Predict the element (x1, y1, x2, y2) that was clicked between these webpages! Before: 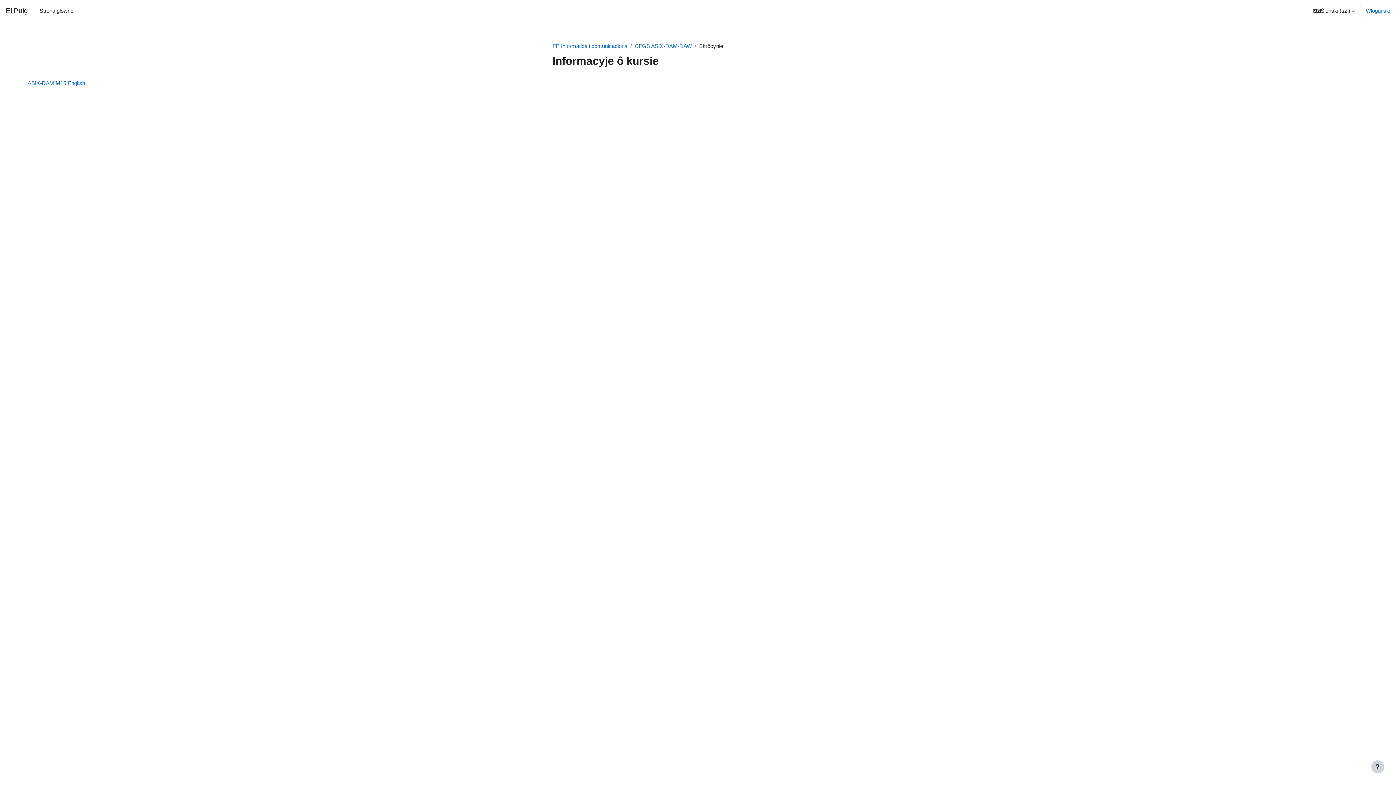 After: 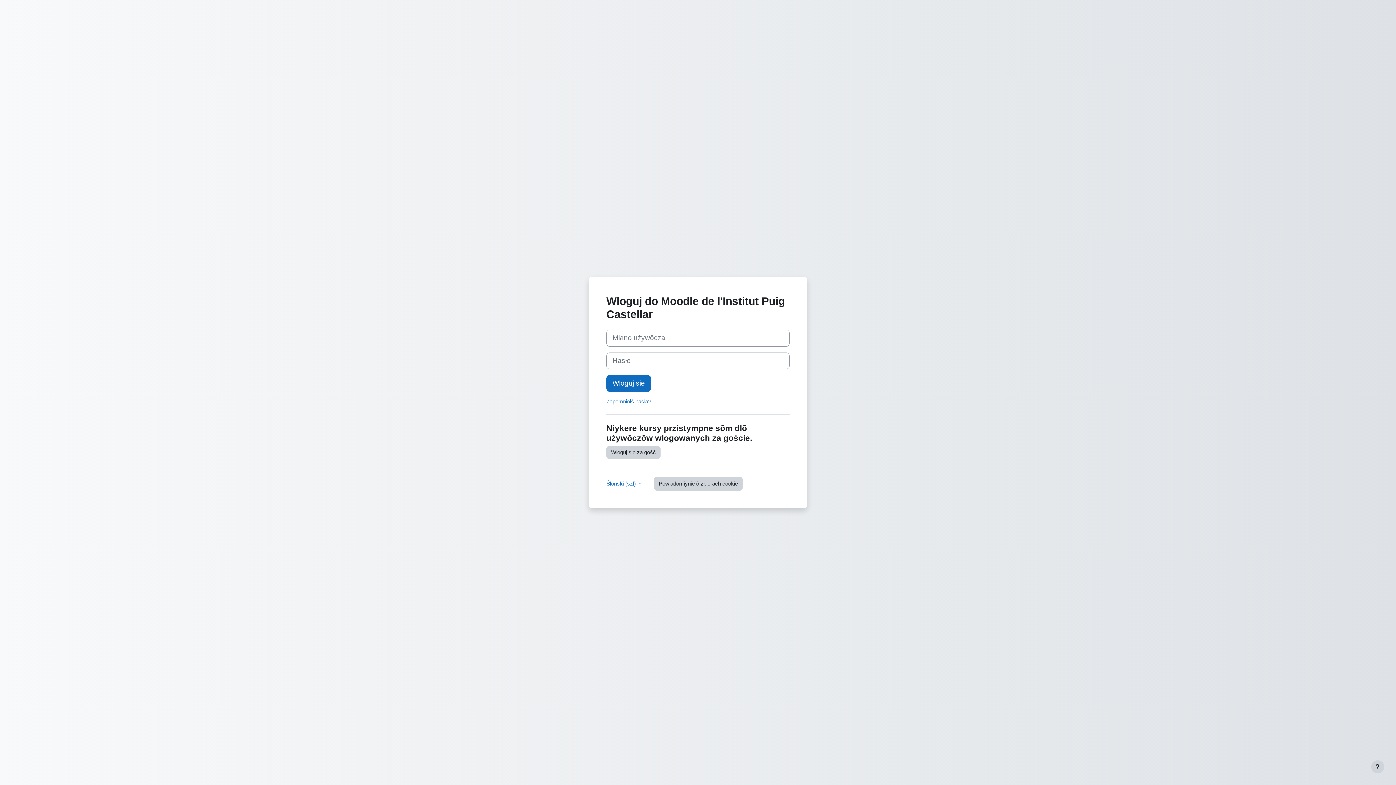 Action: bbox: (27, 80, 85, 86) label: ASIX-DAM M16 English